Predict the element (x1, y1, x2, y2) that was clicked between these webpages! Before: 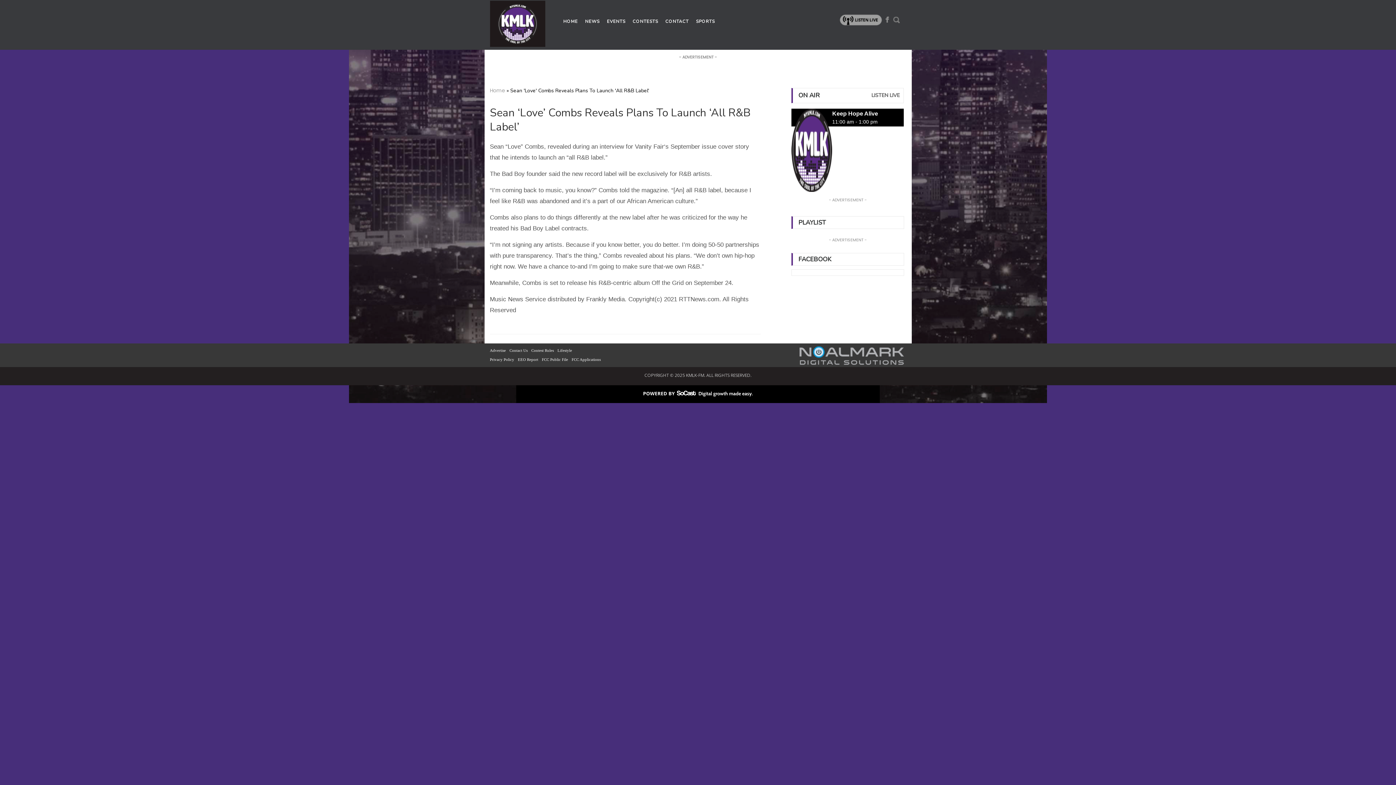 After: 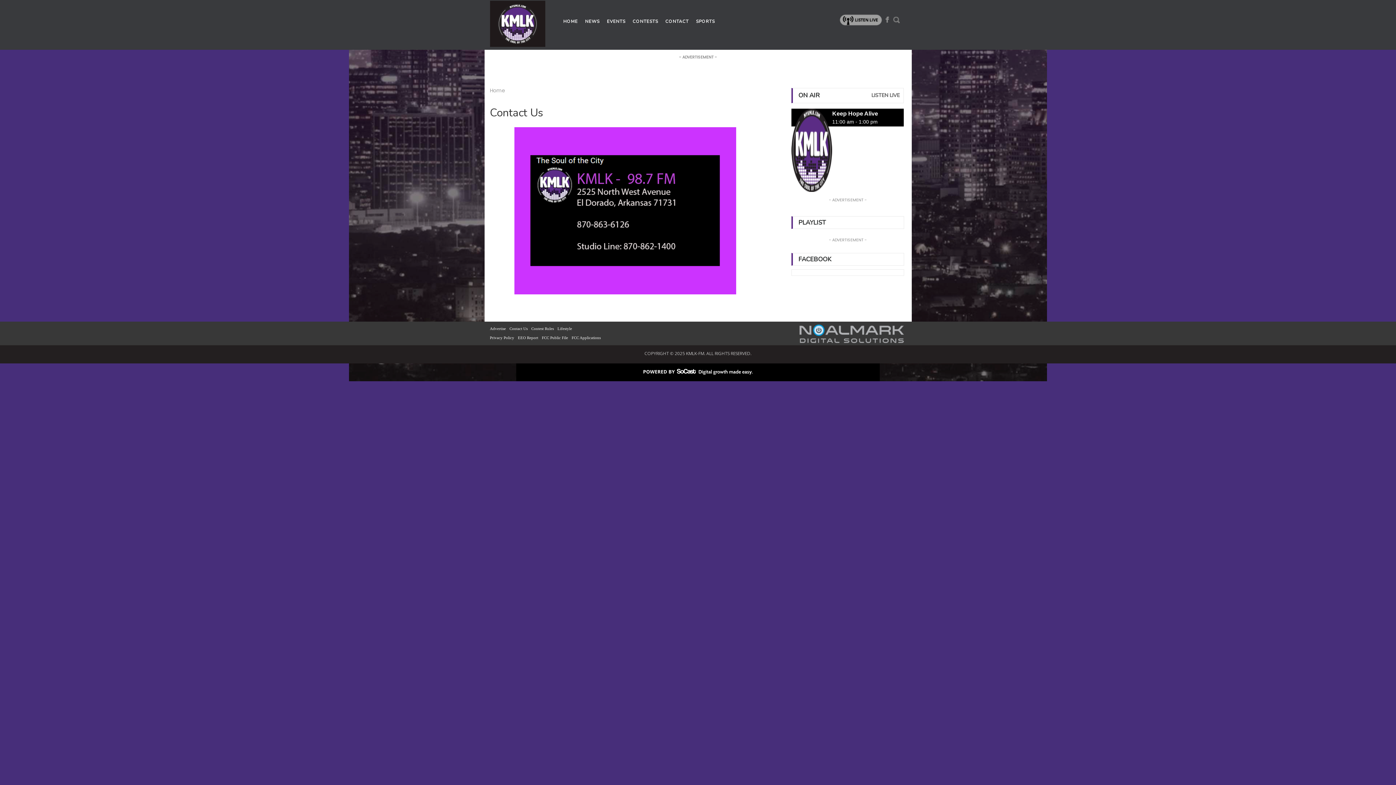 Action: bbox: (662, 13, 692, 29) label: CONTACT